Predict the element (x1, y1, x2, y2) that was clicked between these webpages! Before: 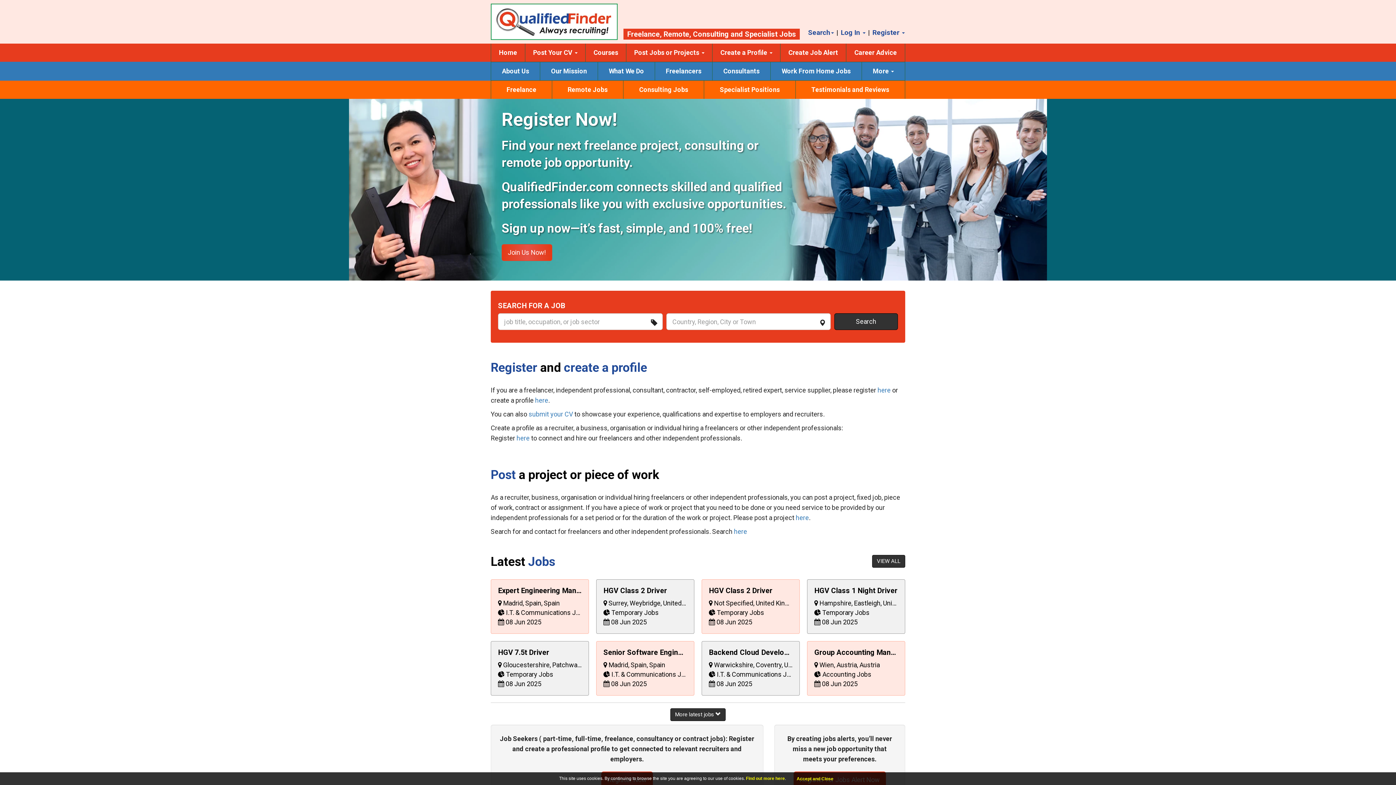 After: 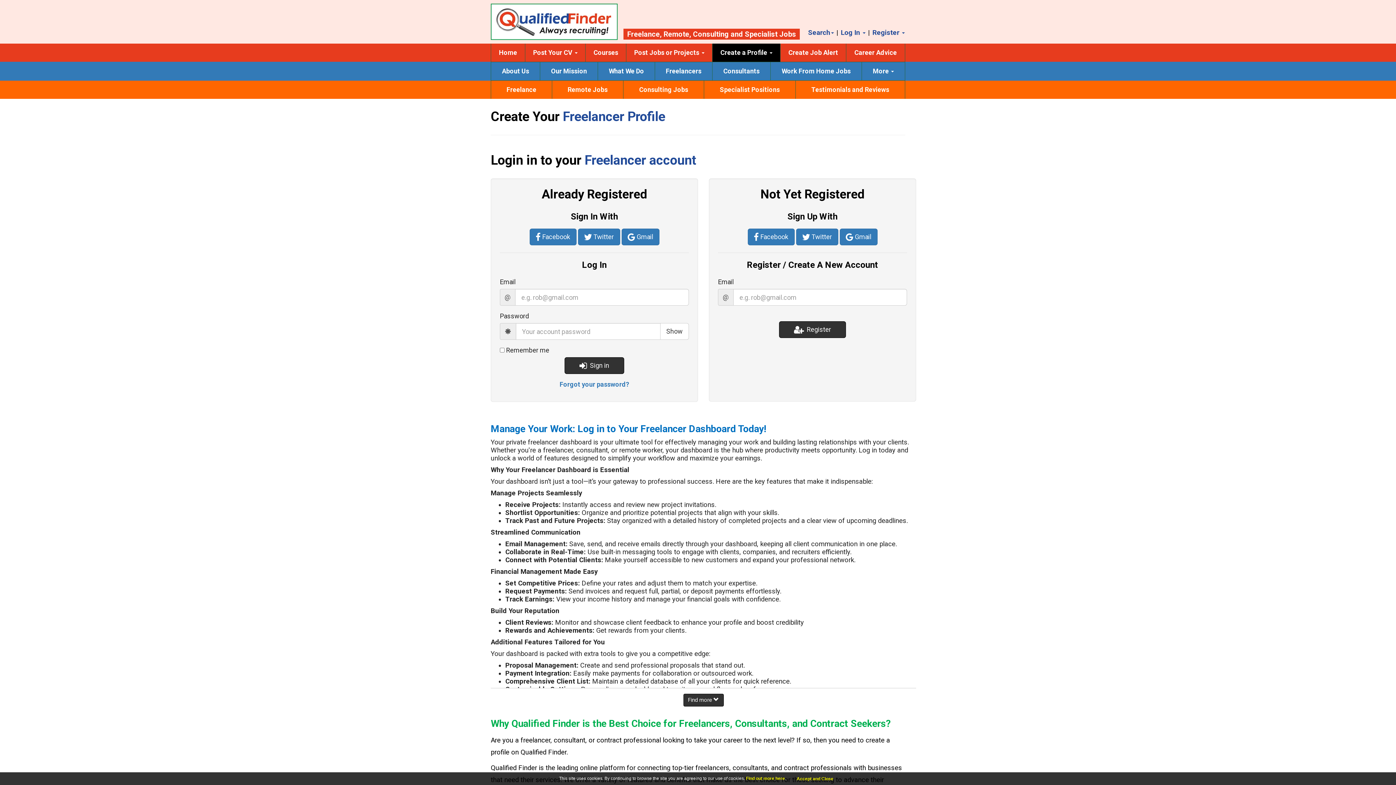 Action: bbox: (535, 396, 548, 404) label: here